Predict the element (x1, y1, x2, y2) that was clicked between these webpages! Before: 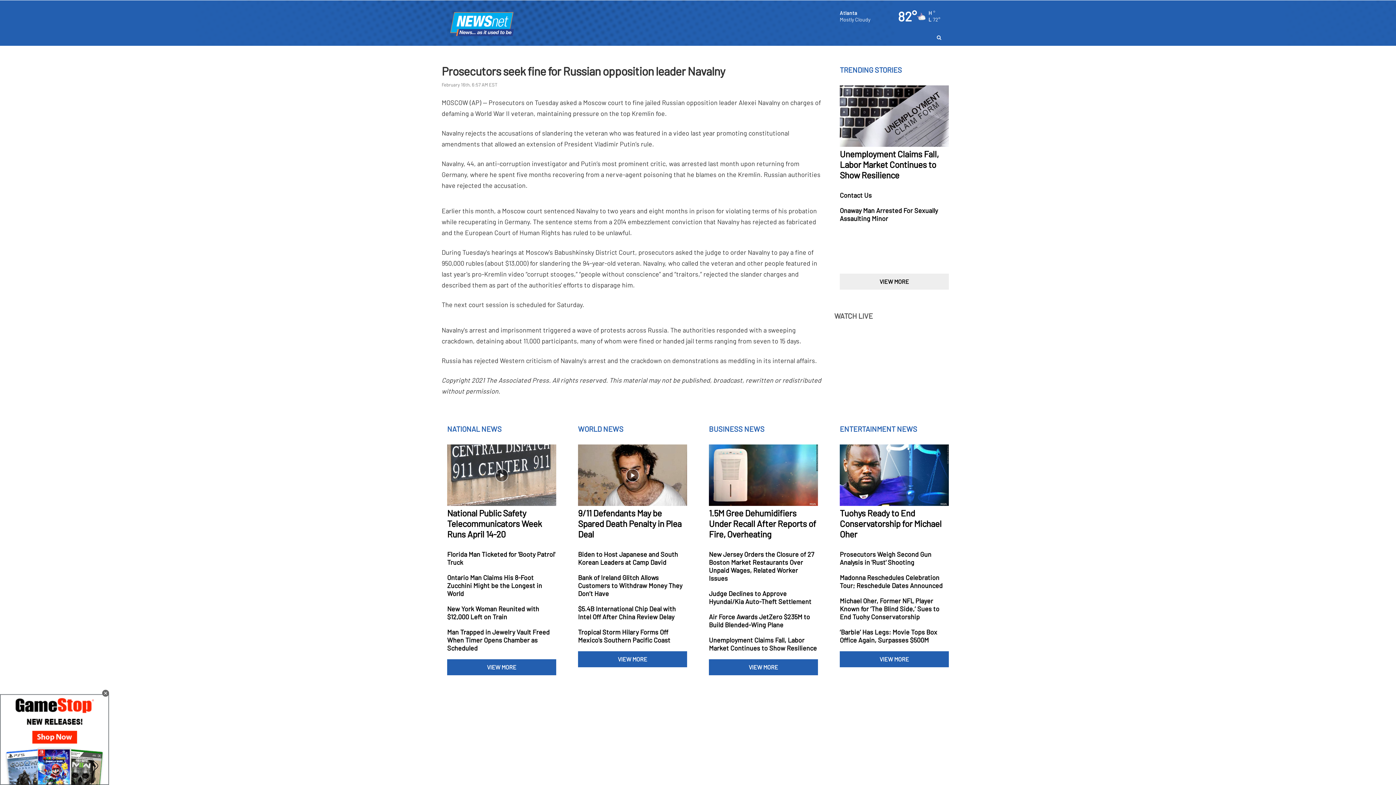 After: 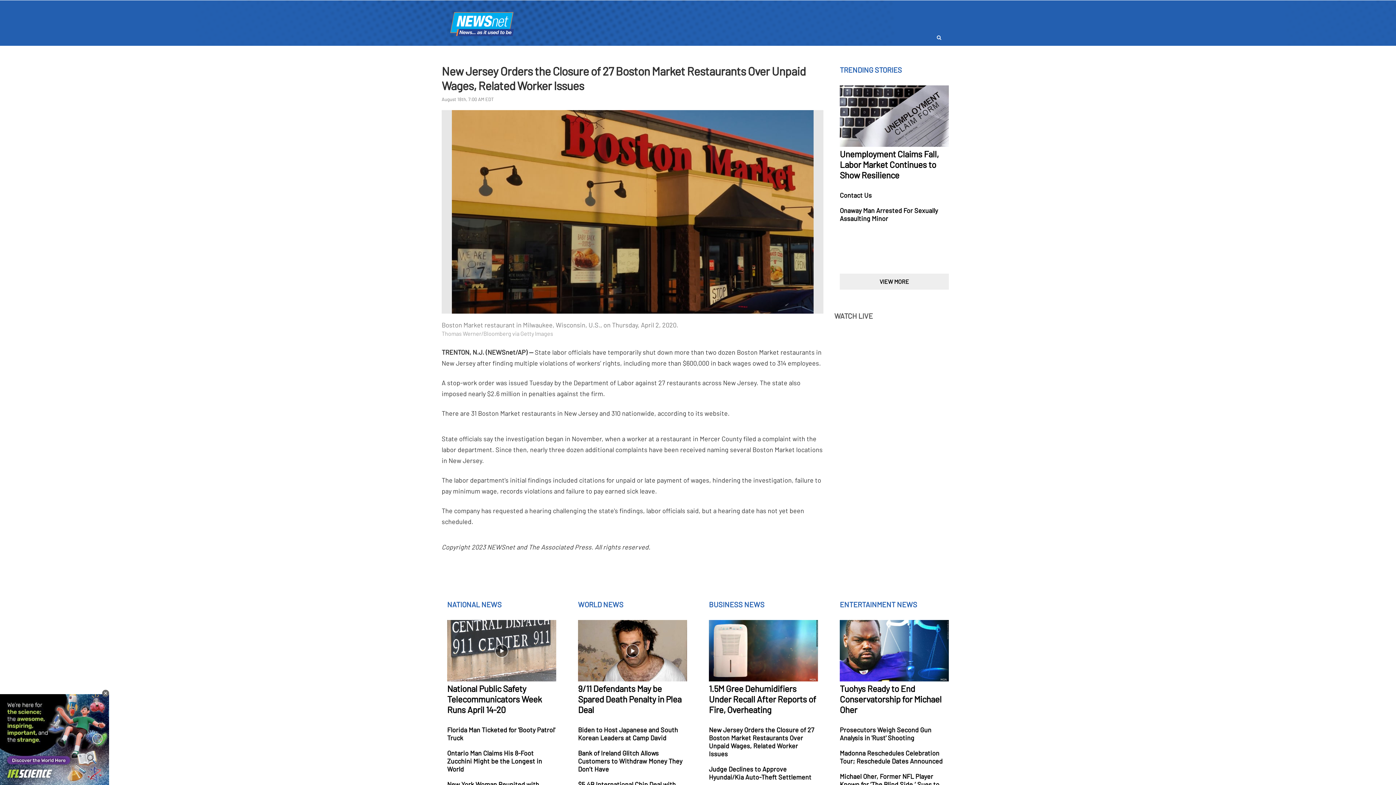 Action: bbox: (709, 550, 818, 582)